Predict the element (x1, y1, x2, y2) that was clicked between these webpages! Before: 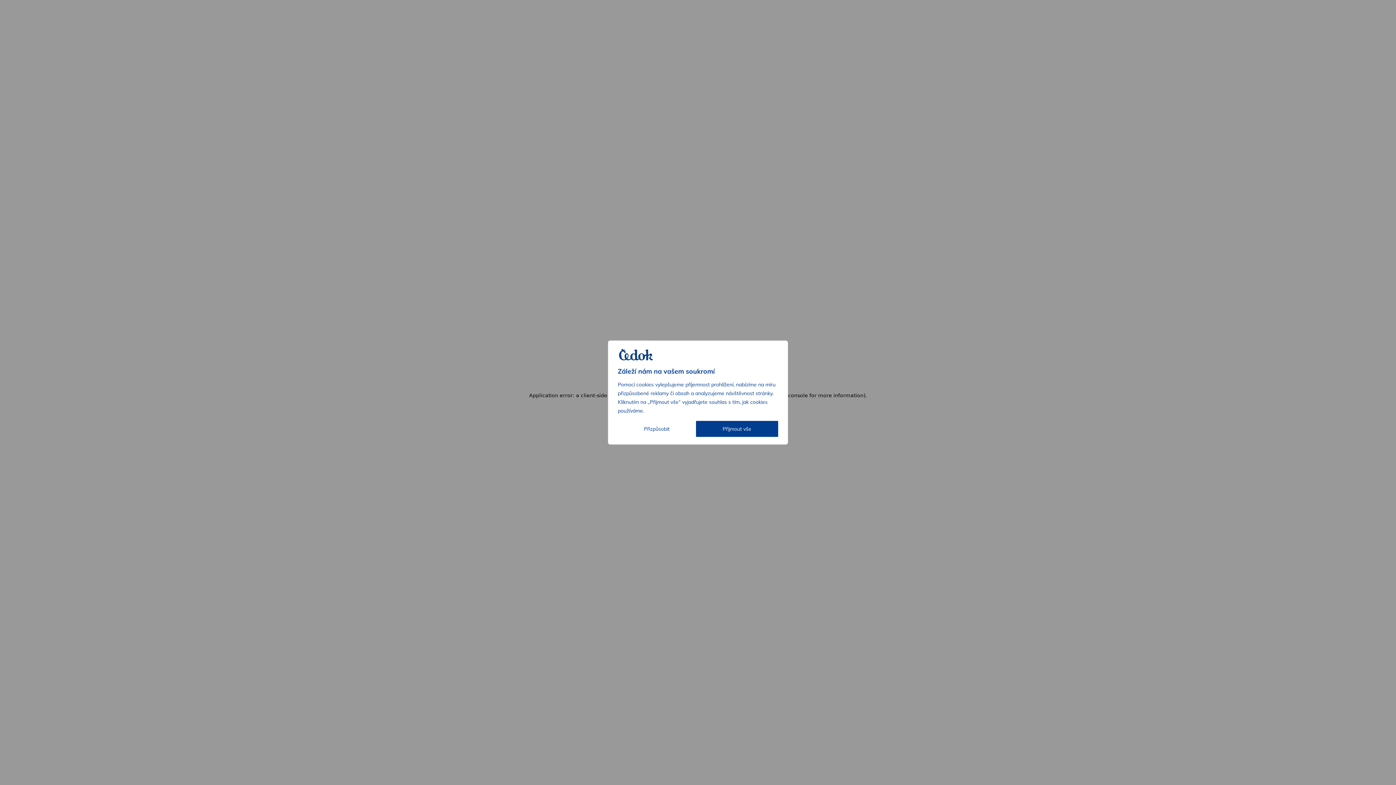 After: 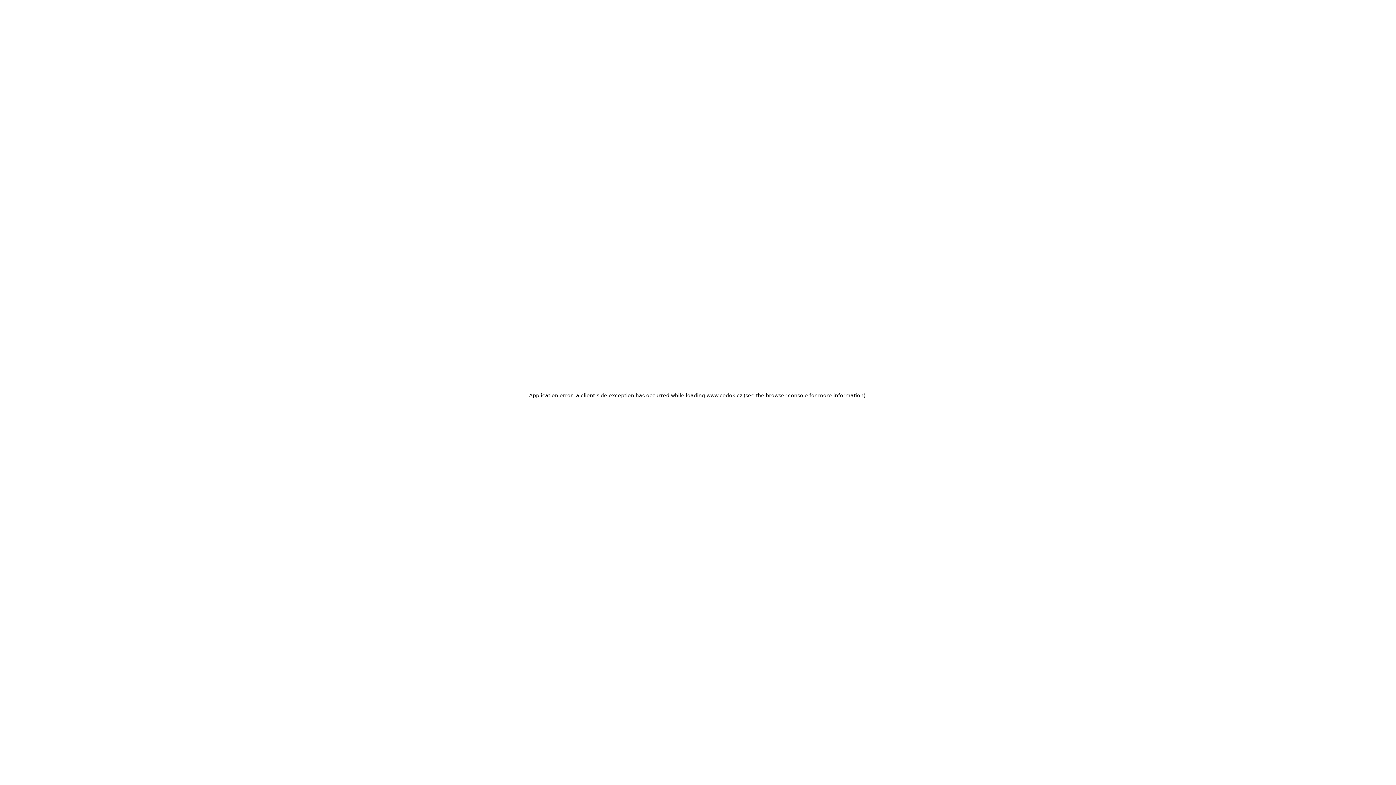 Action: bbox: (696, 421, 778, 437) label: Přijmout vše